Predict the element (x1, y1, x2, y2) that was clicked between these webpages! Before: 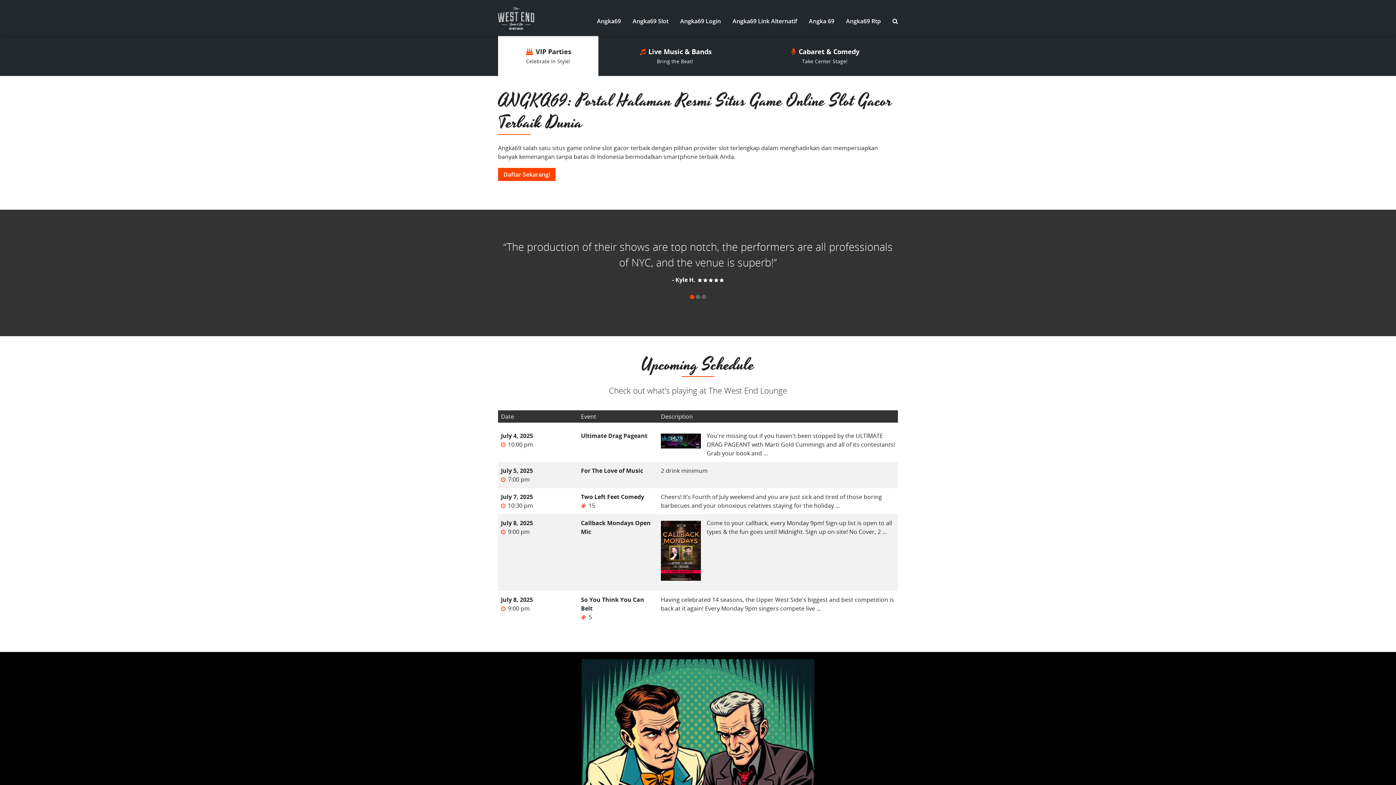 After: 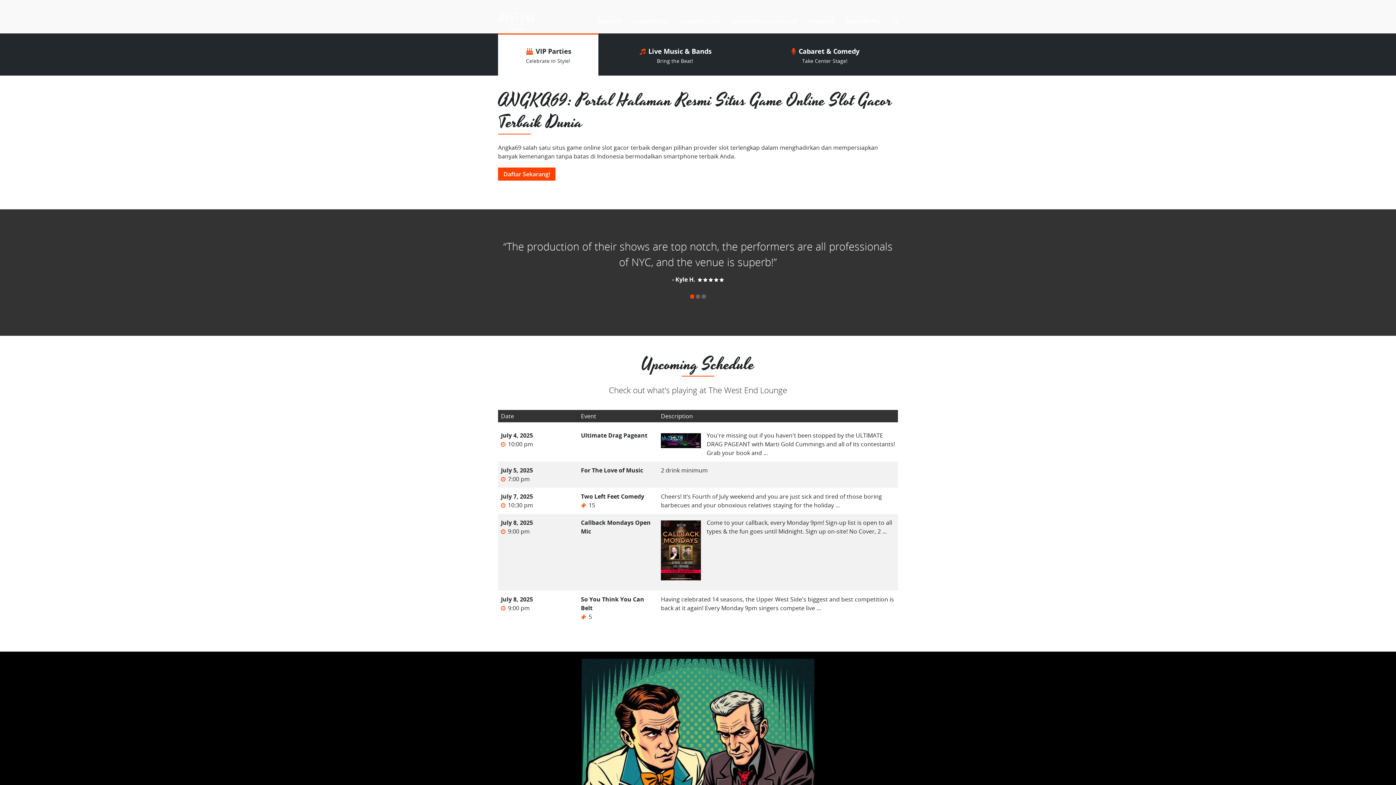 Action: bbox: (581, 432, 647, 440) label: Ultimate Drag Pageant